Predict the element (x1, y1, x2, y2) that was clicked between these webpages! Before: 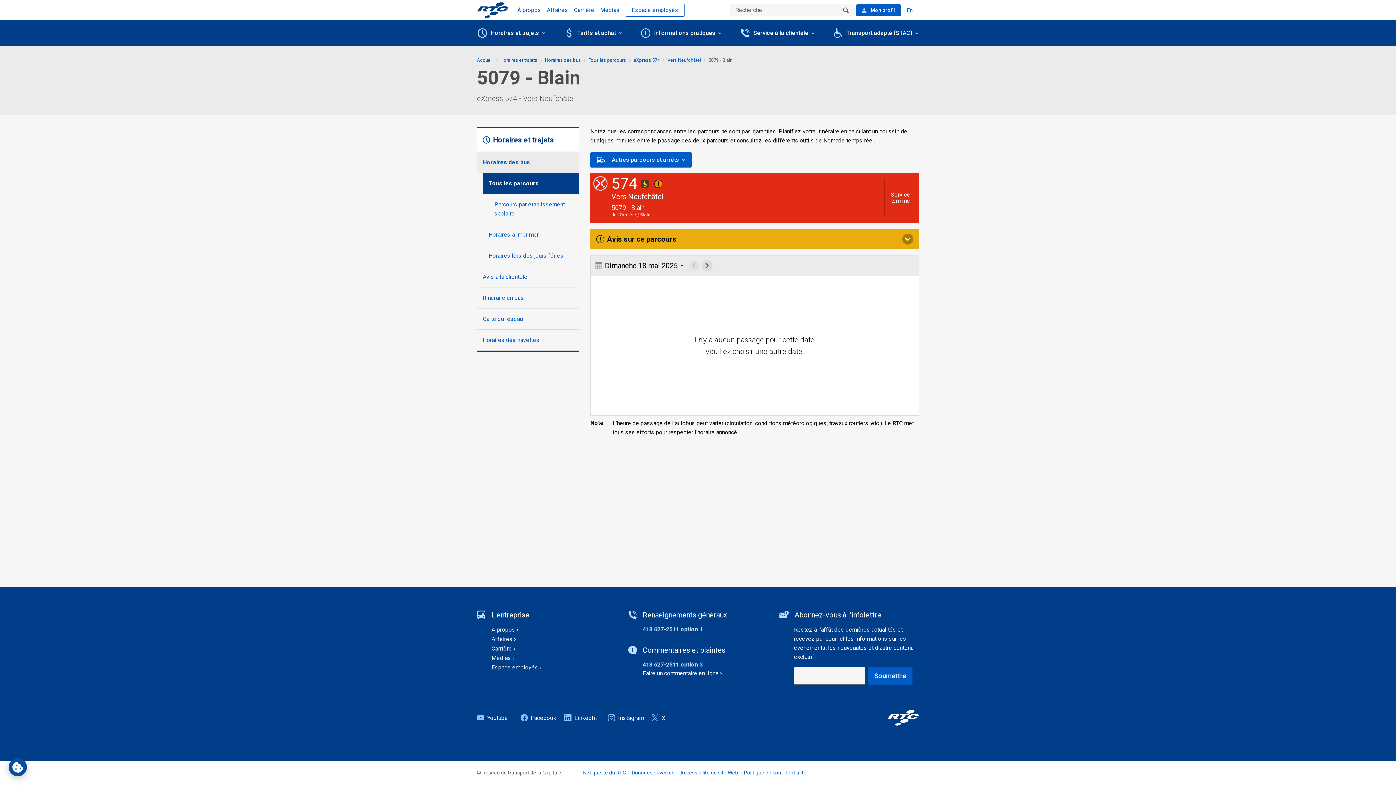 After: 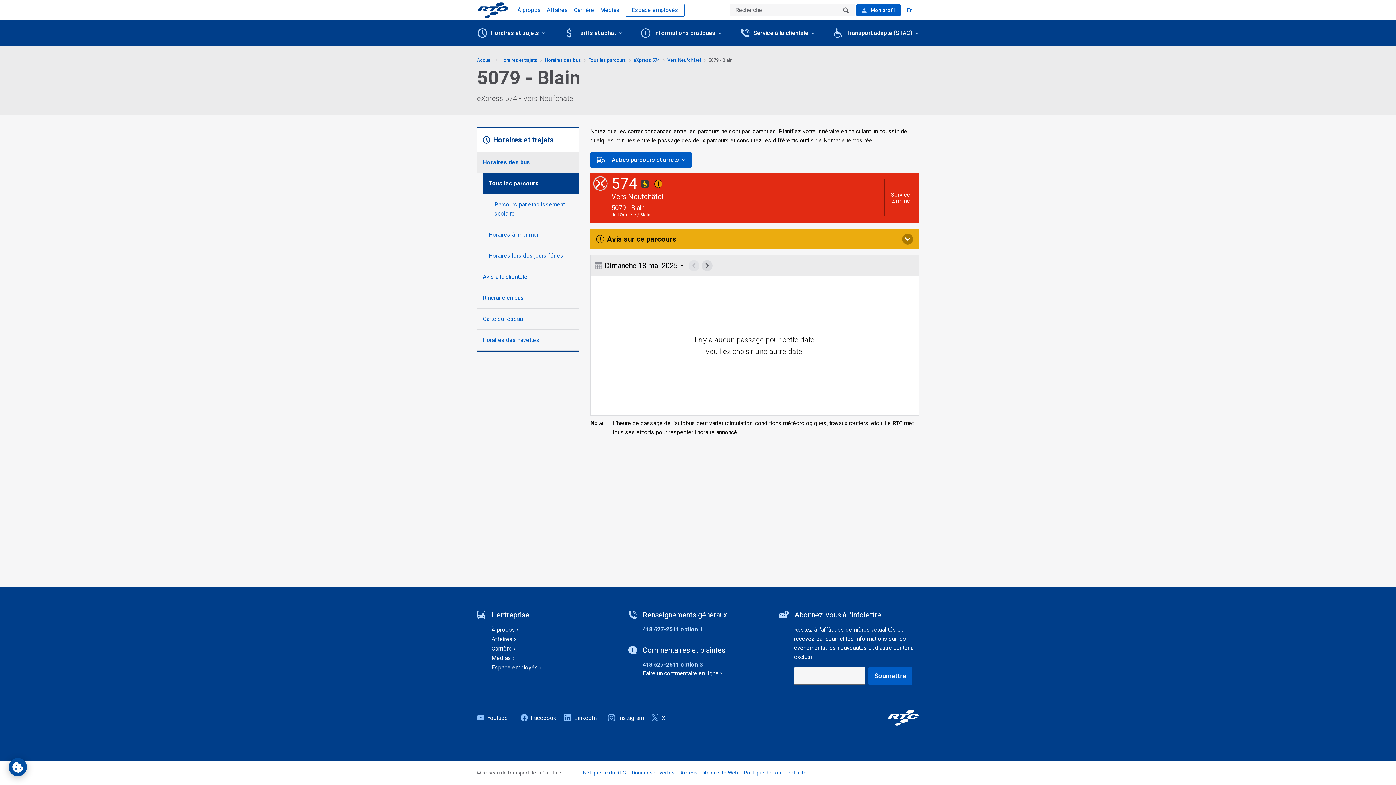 Action: label: X
(Ouvre dans un nouvelle onglet) bbox: (651, 712, 689, 724)